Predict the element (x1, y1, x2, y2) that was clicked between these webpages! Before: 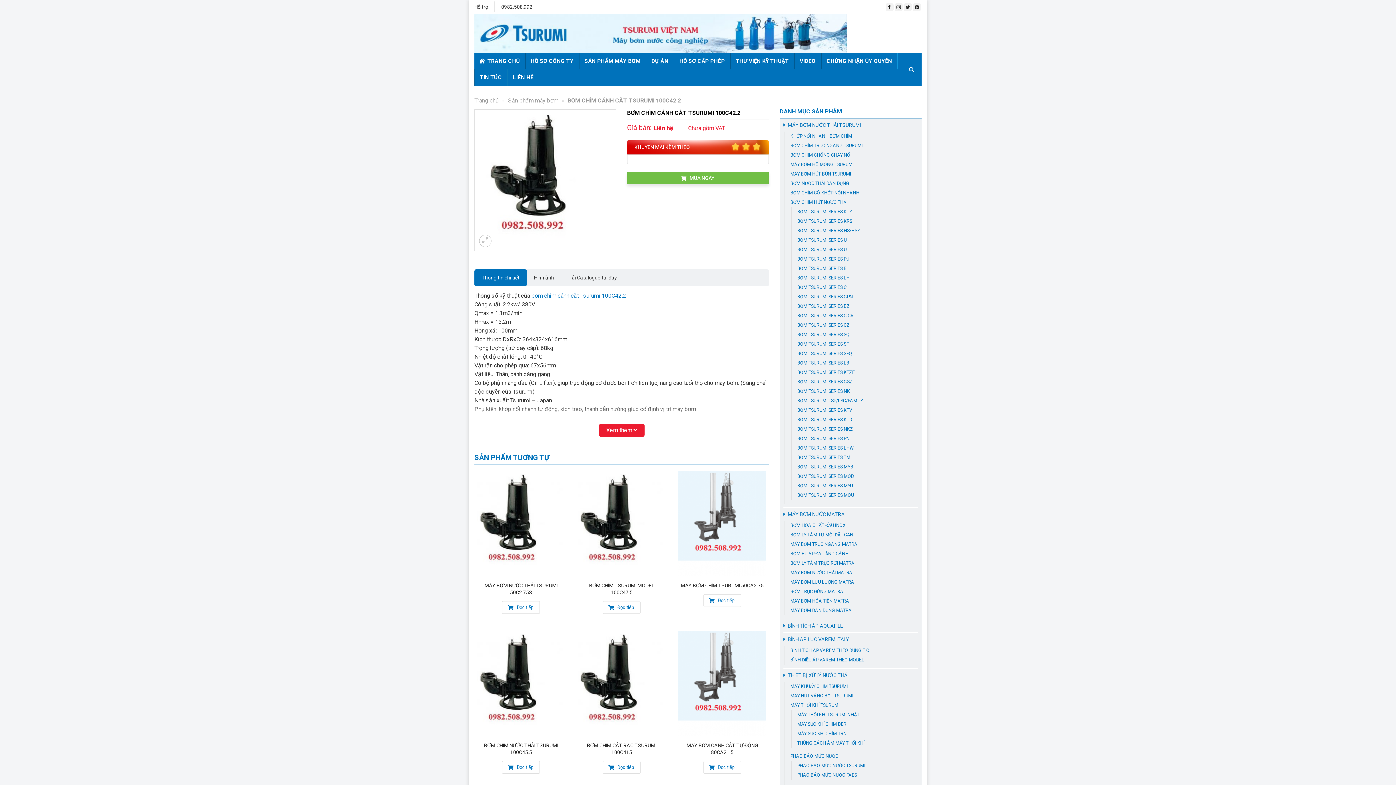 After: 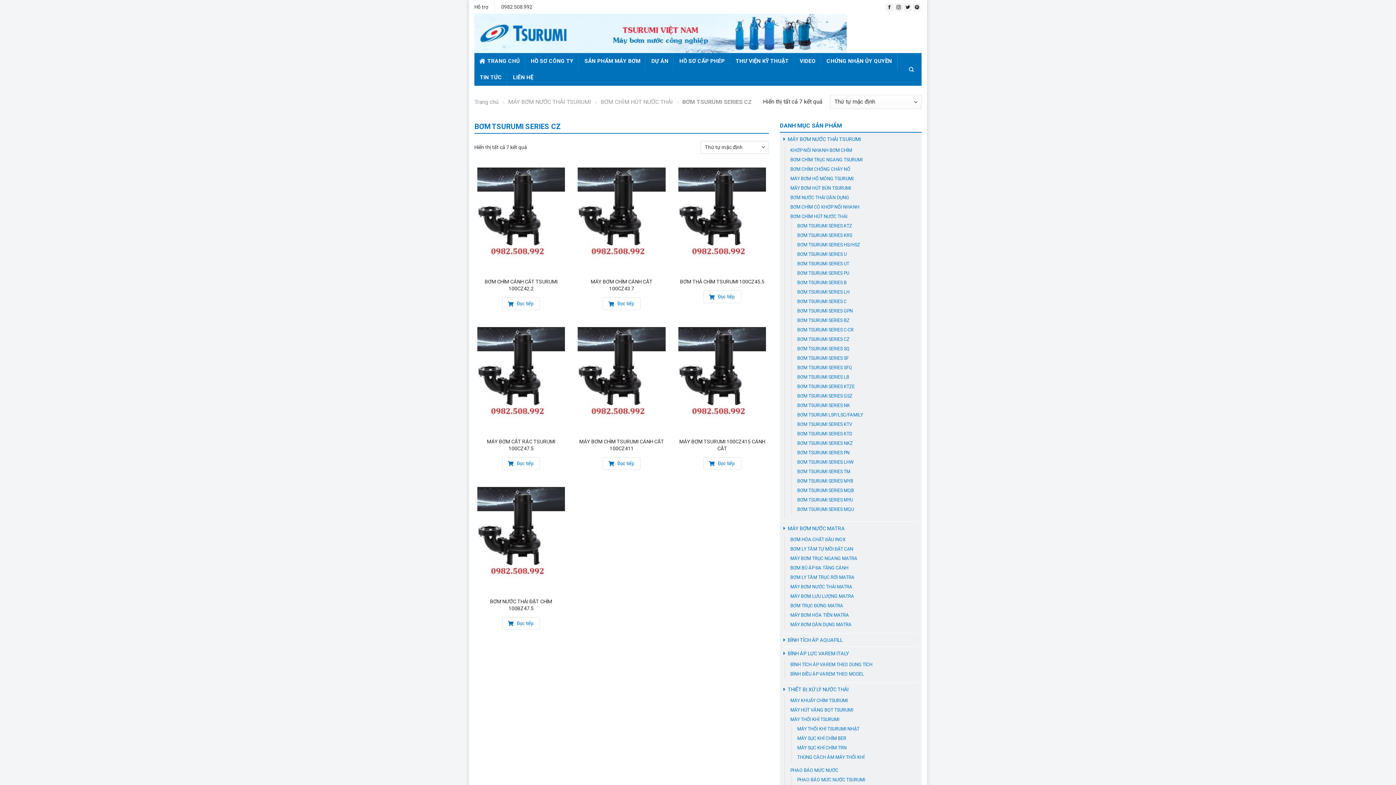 Action: bbox: (797, 320, 849, 330) label: BƠM TSURUMI SERIES CZ